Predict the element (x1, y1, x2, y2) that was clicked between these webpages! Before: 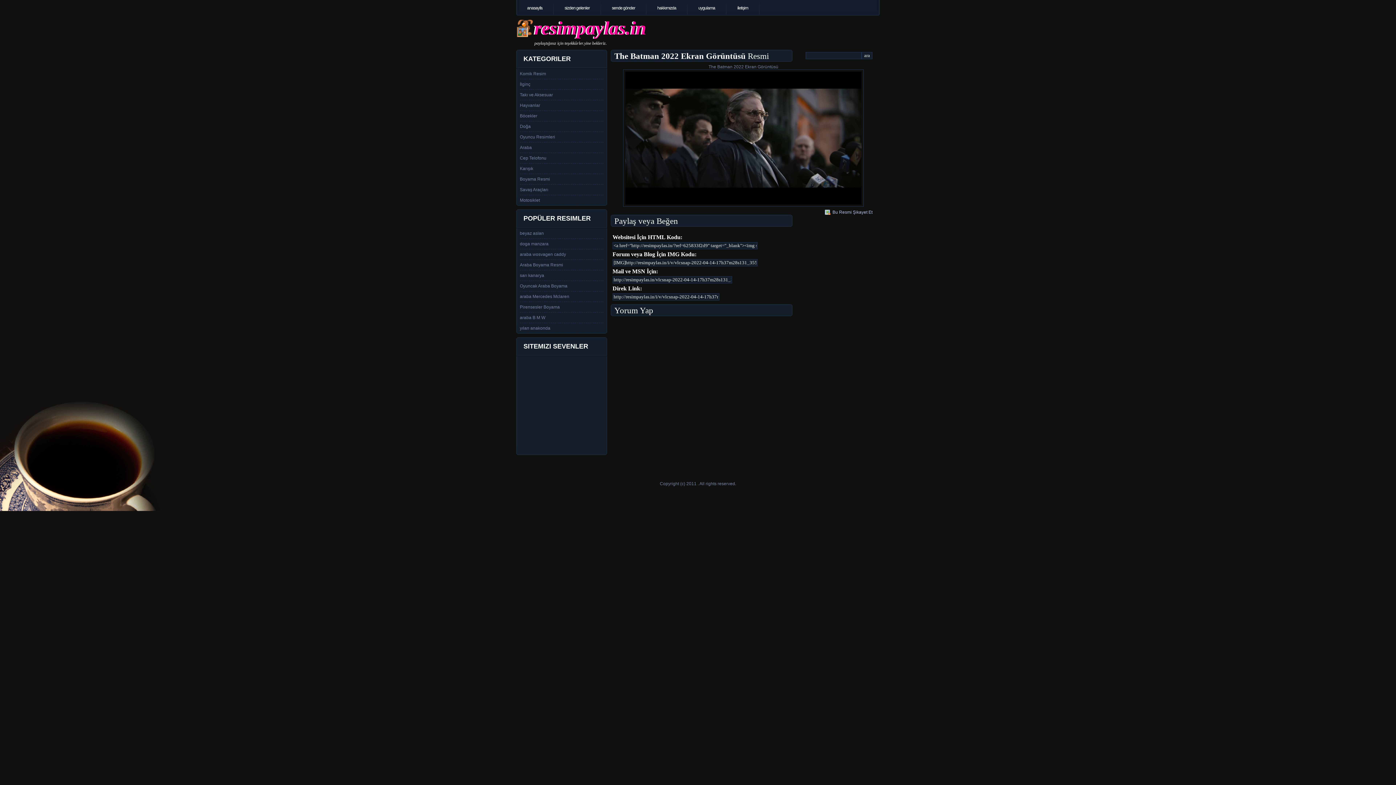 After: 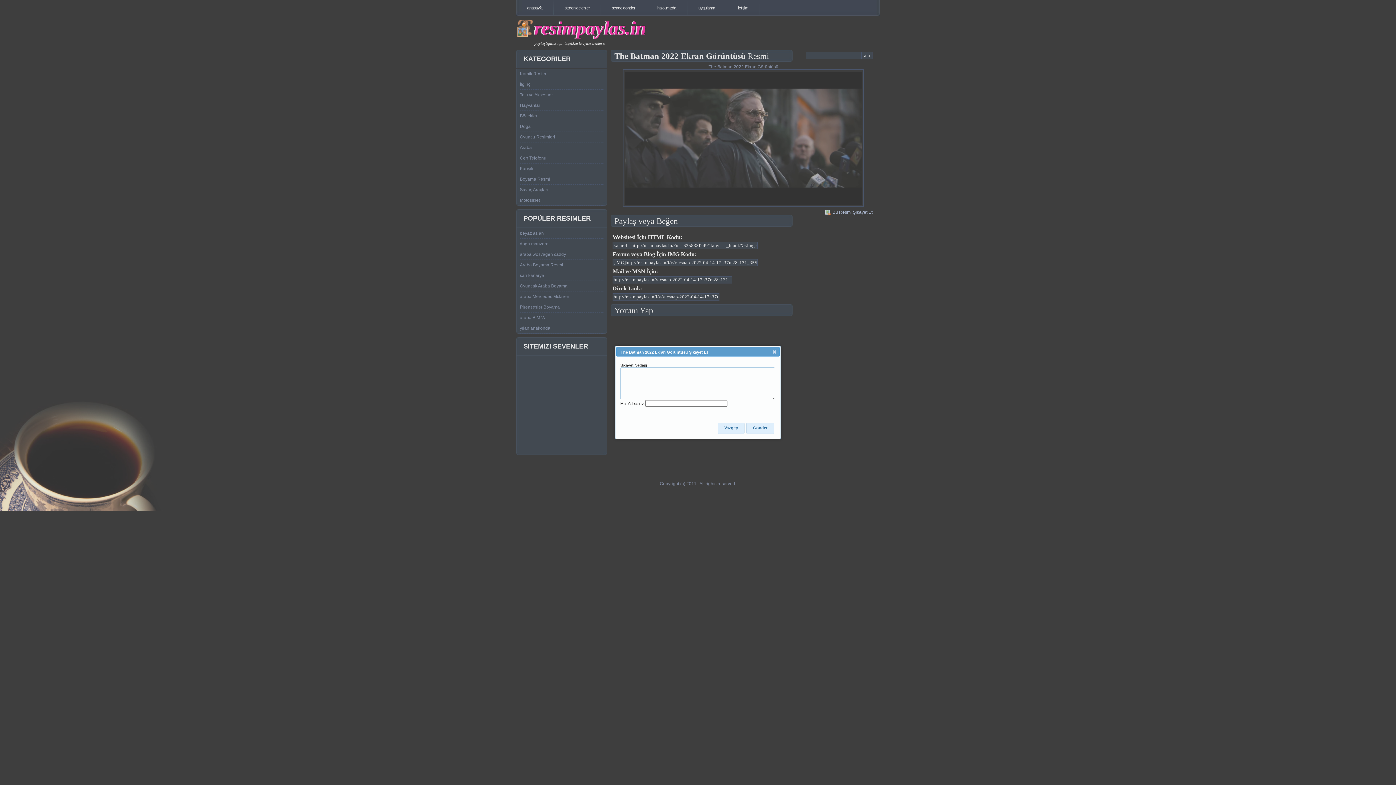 Action: label: Bu Resmi Şikayet Et bbox: (832, 209, 872, 214)